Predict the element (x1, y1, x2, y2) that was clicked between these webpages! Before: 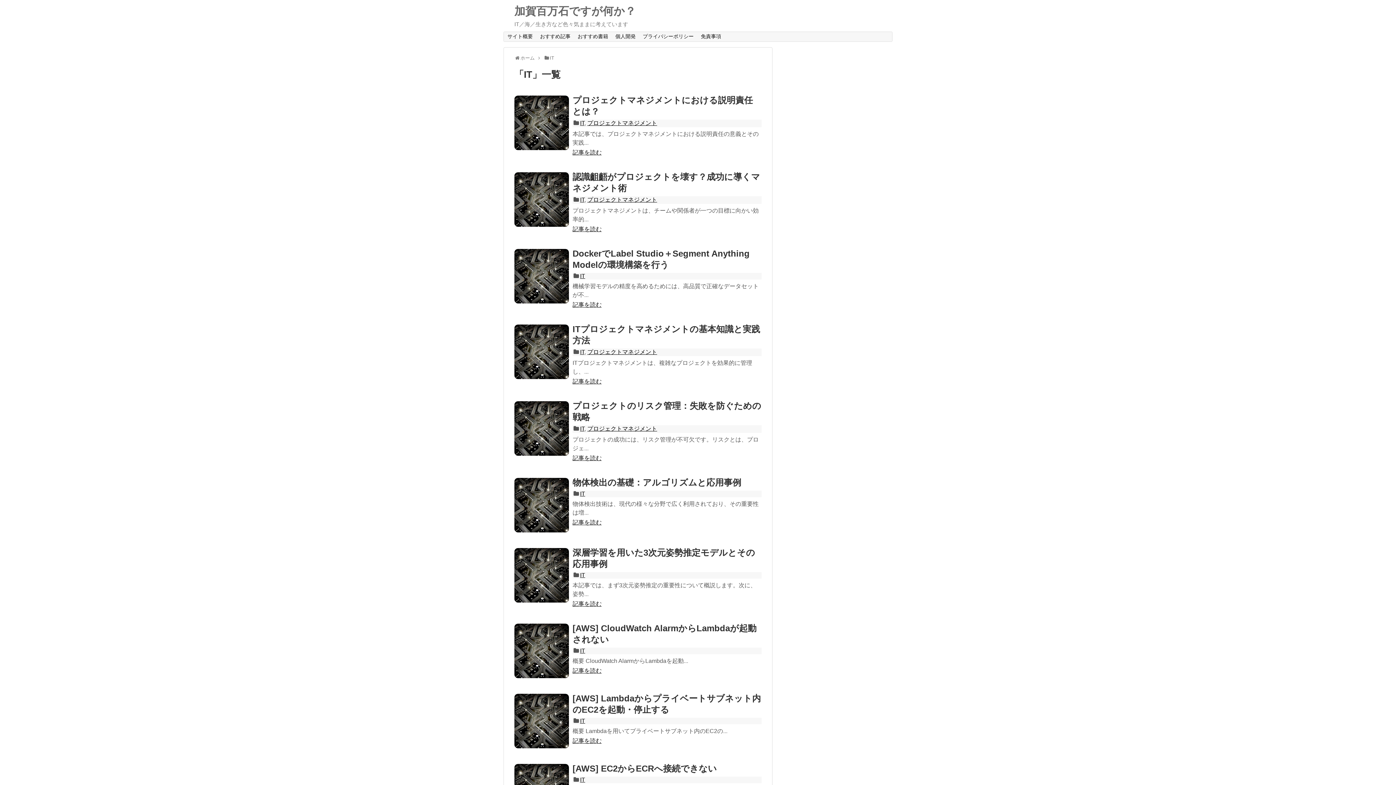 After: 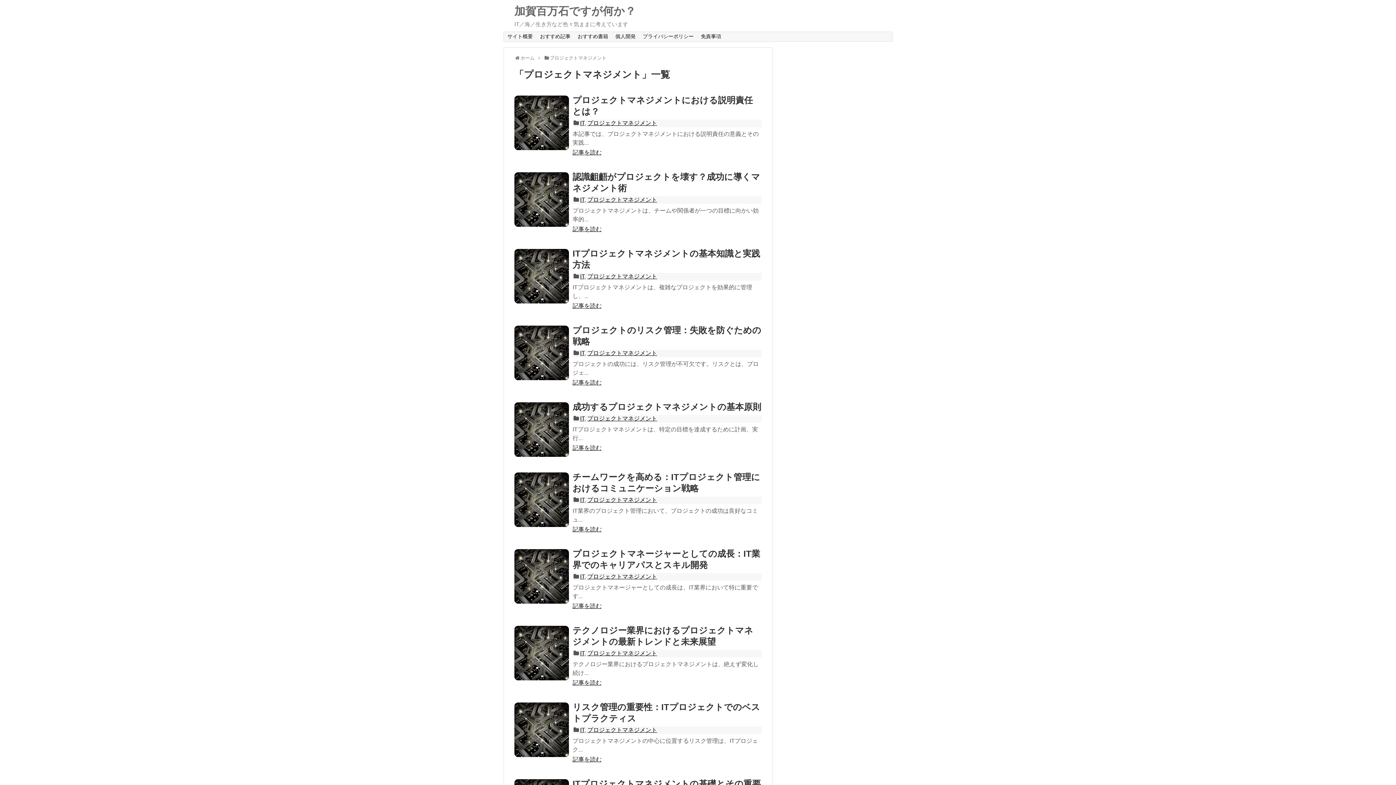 Action: label: プロジェクトマネジメント bbox: (587, 196, 657, 202)